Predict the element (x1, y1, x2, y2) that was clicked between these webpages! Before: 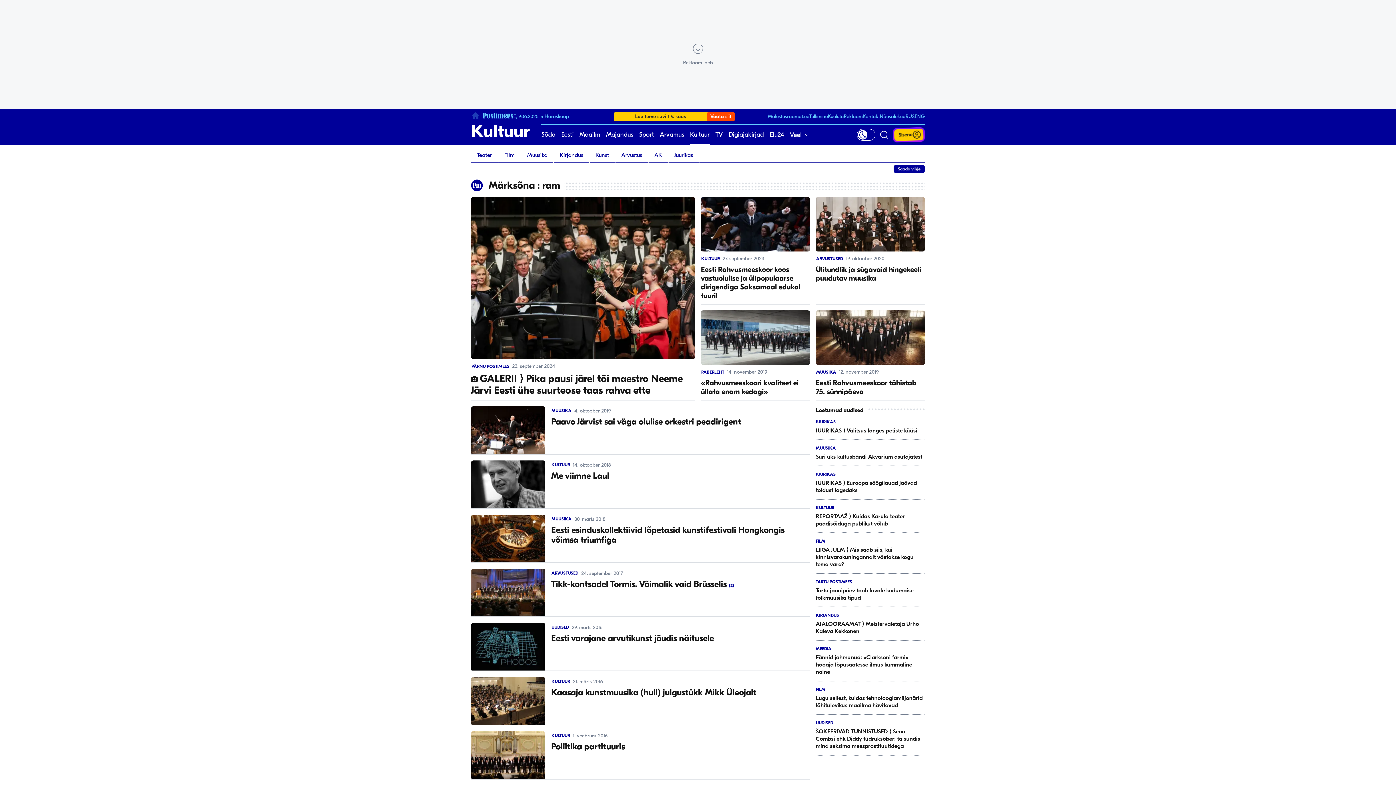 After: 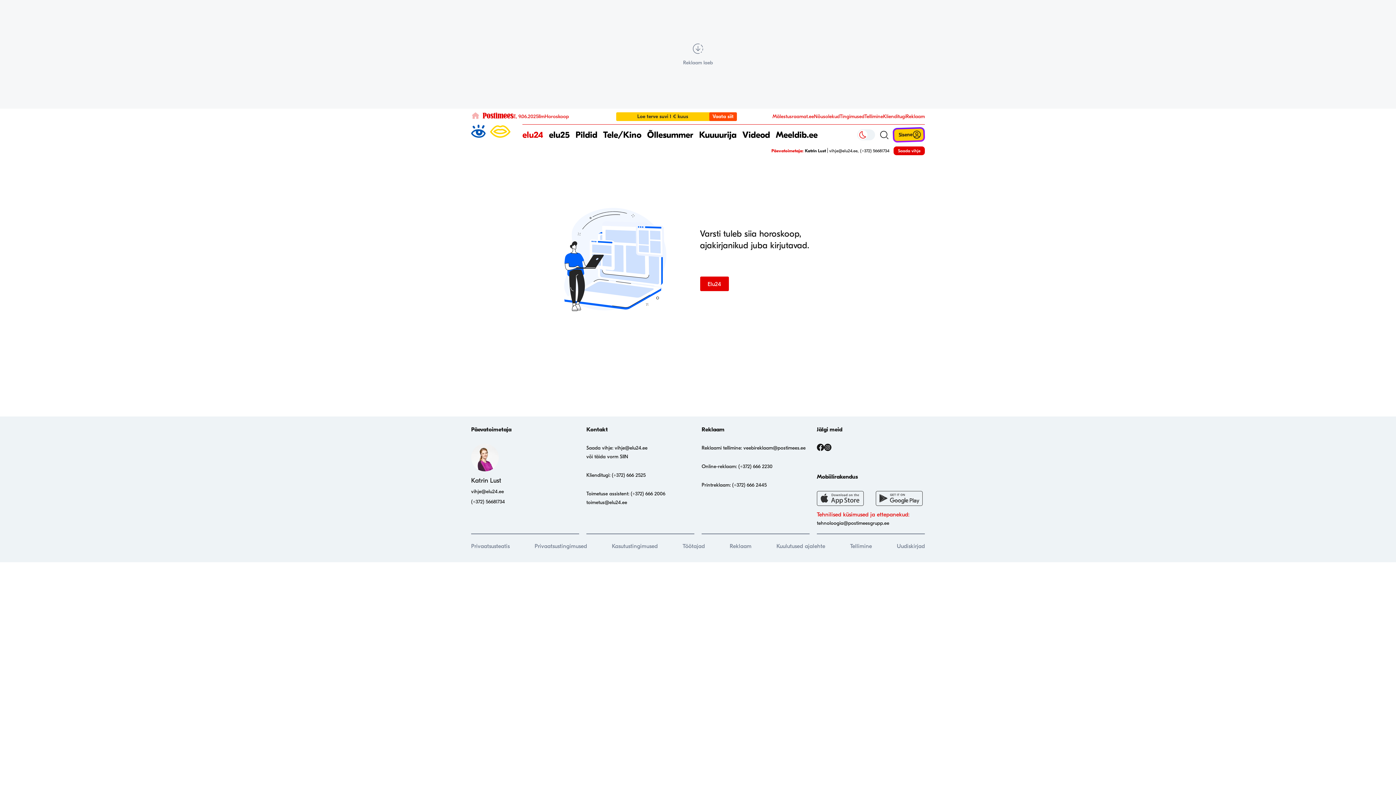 Action: bbox: (544, 113, 569, 119) label: Horoskoop